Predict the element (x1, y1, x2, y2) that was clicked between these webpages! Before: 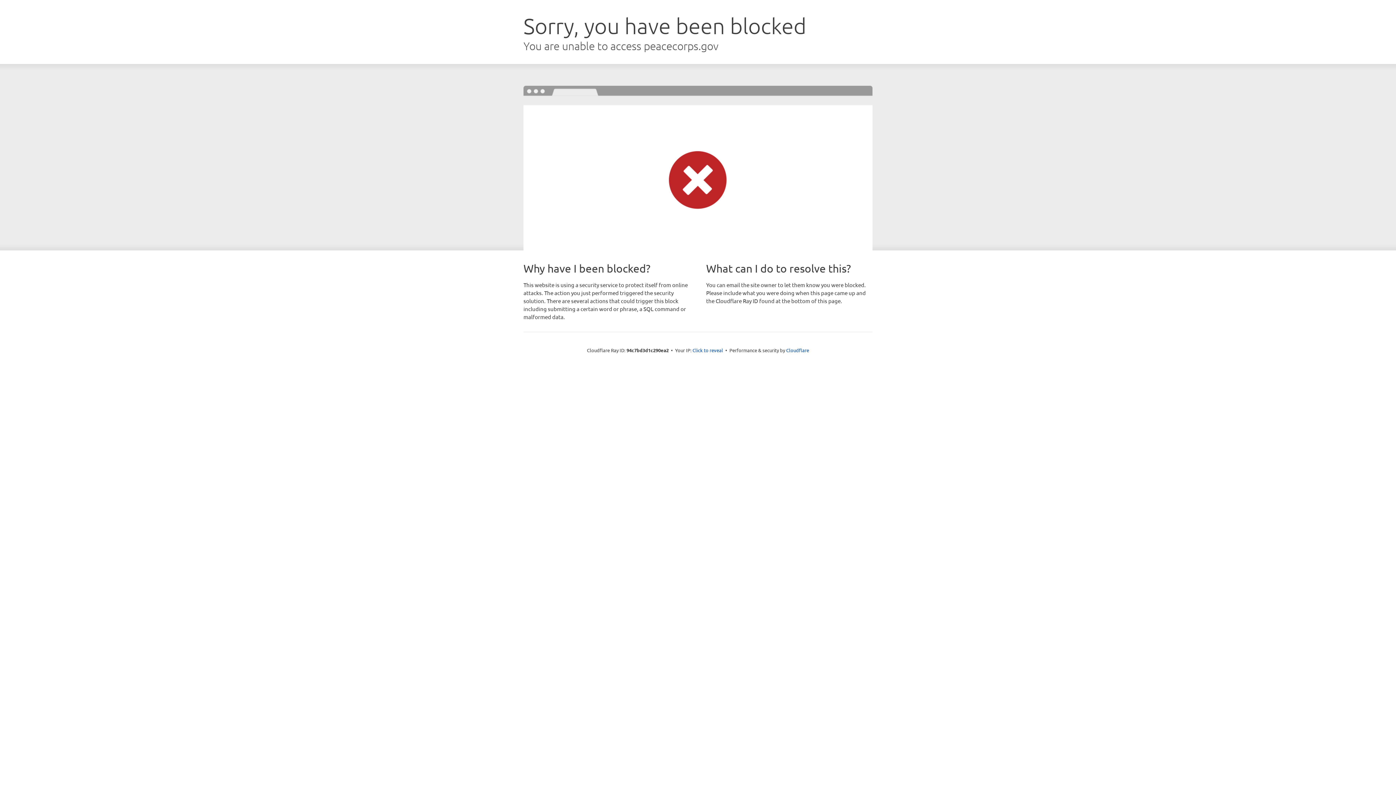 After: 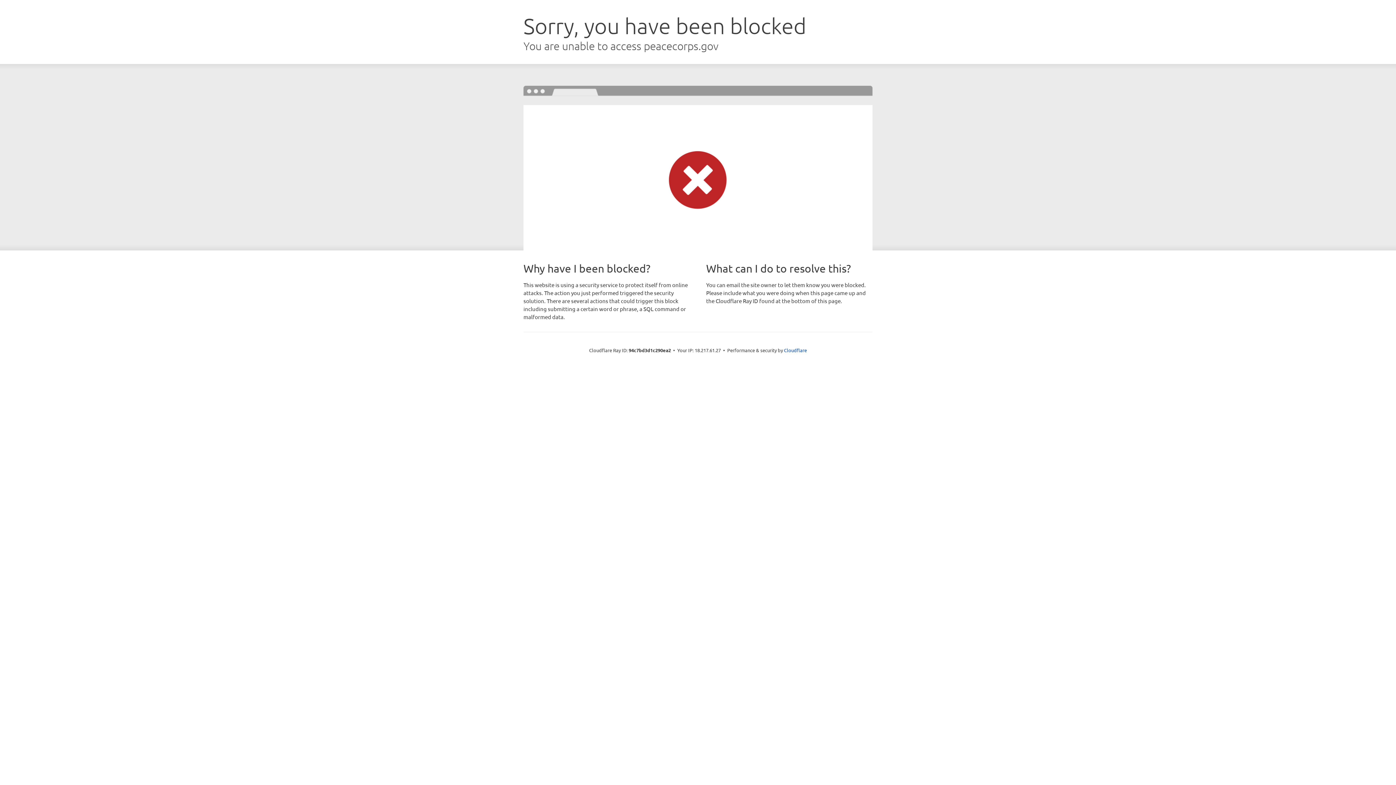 Action: bbox: (692, 346, 723, 353) label: Click to reveal